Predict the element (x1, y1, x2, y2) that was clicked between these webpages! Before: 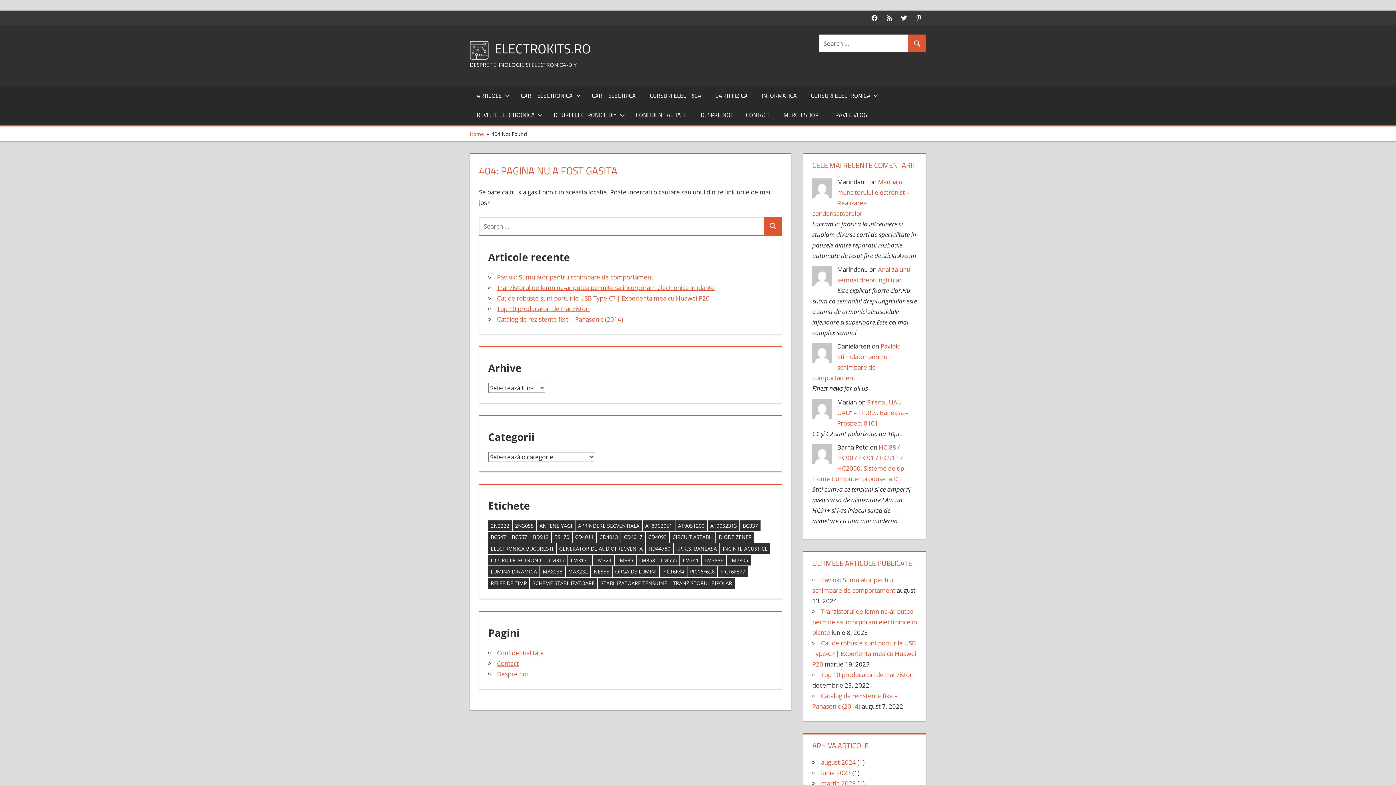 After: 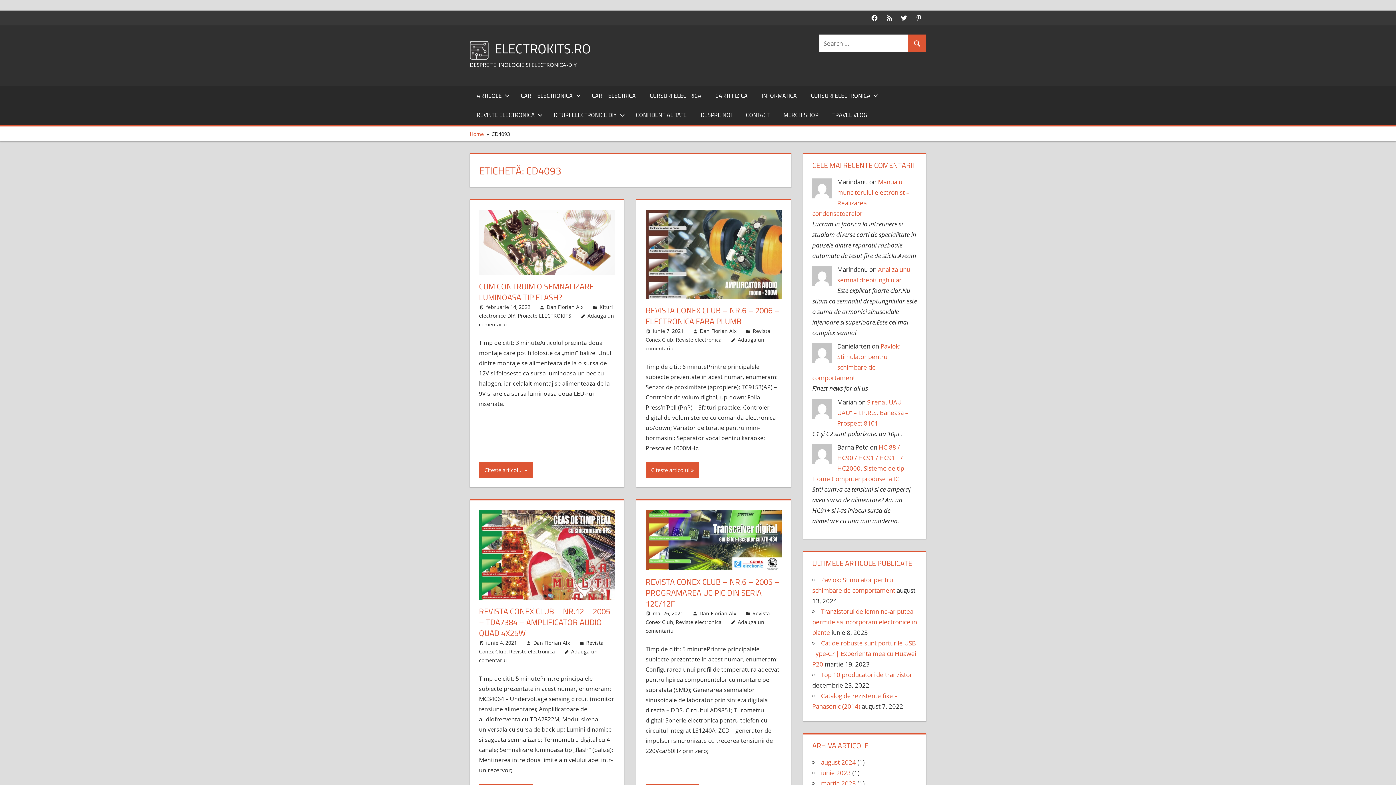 Action: label: CD4093 (10 elemente) bbox: (645, 532, 669, 542)